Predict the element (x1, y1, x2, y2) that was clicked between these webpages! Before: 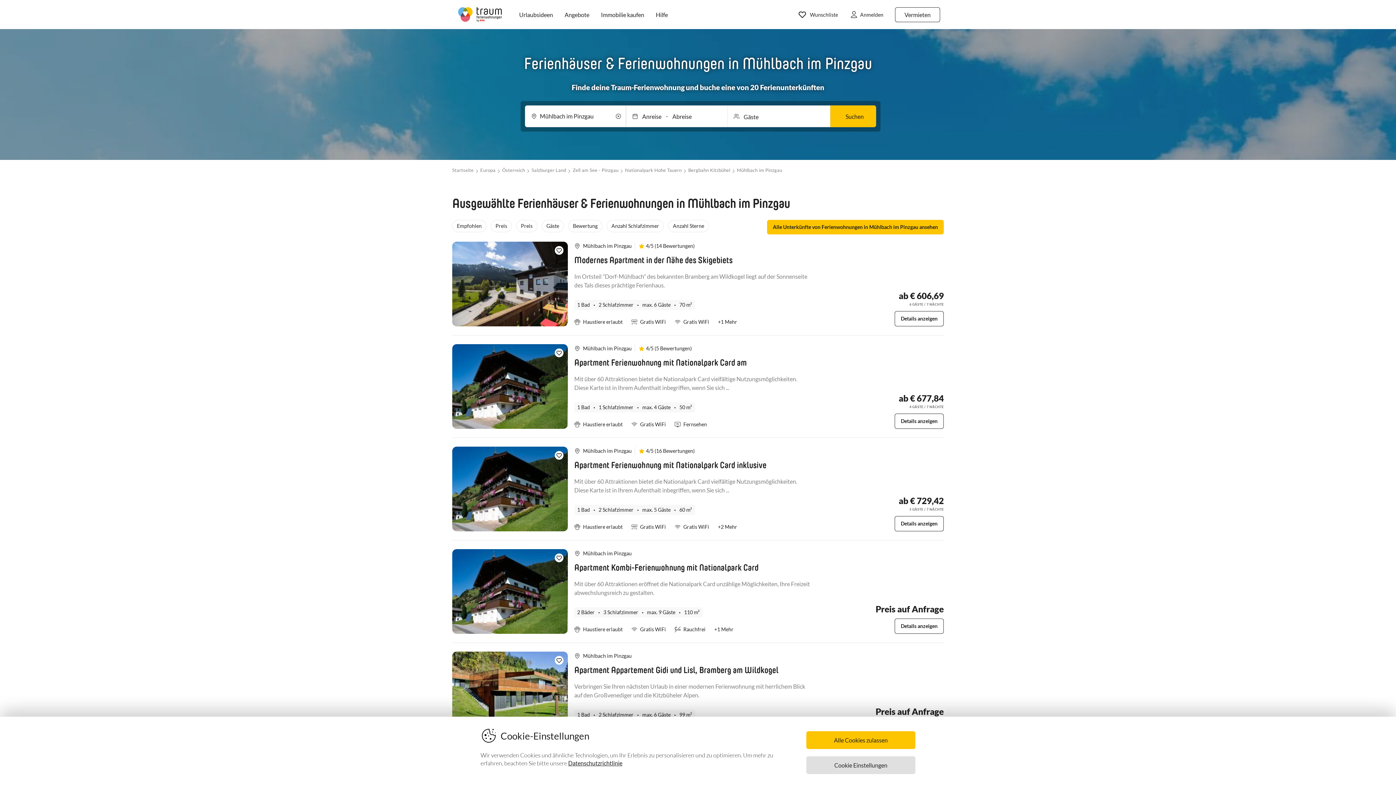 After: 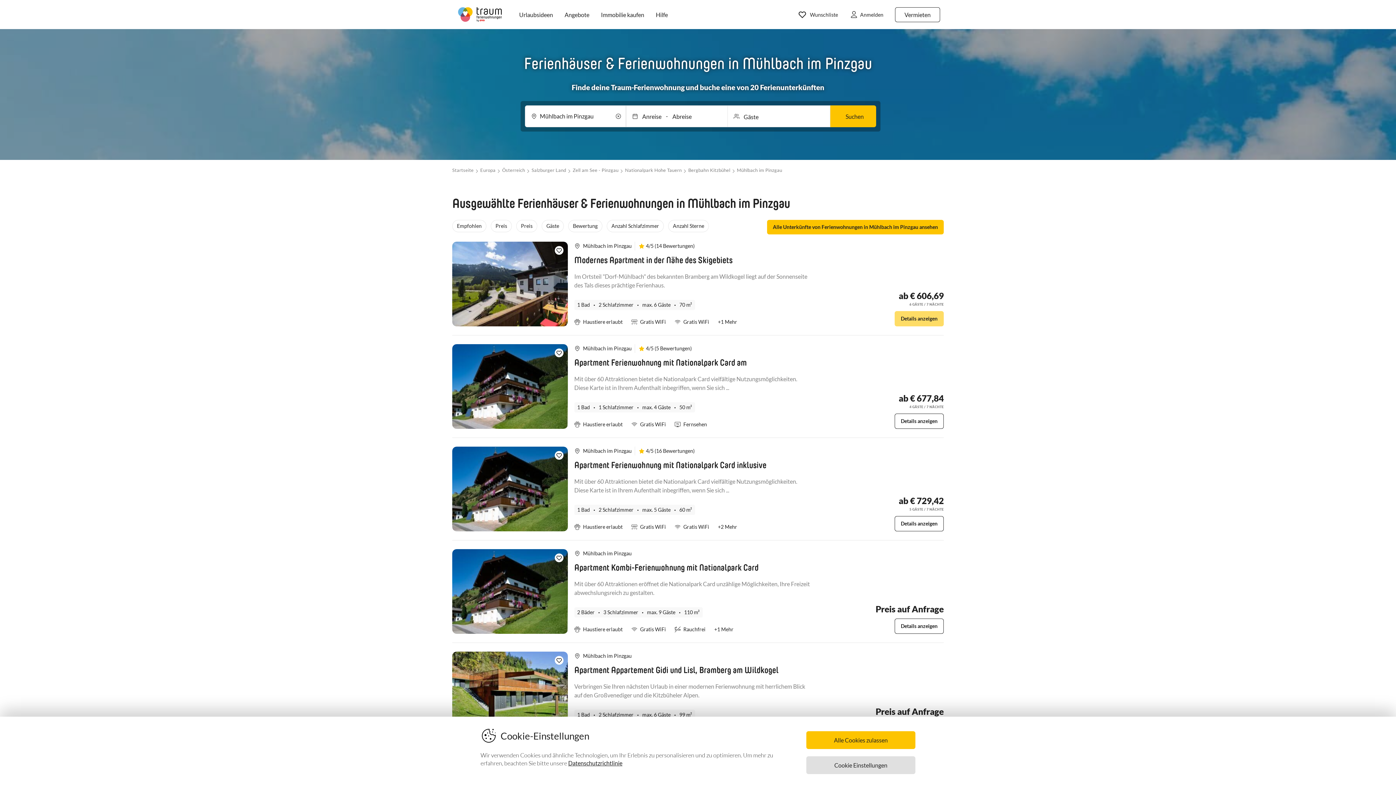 Action: label: Details anzeigen bbox: (894, 311, 944, 326)